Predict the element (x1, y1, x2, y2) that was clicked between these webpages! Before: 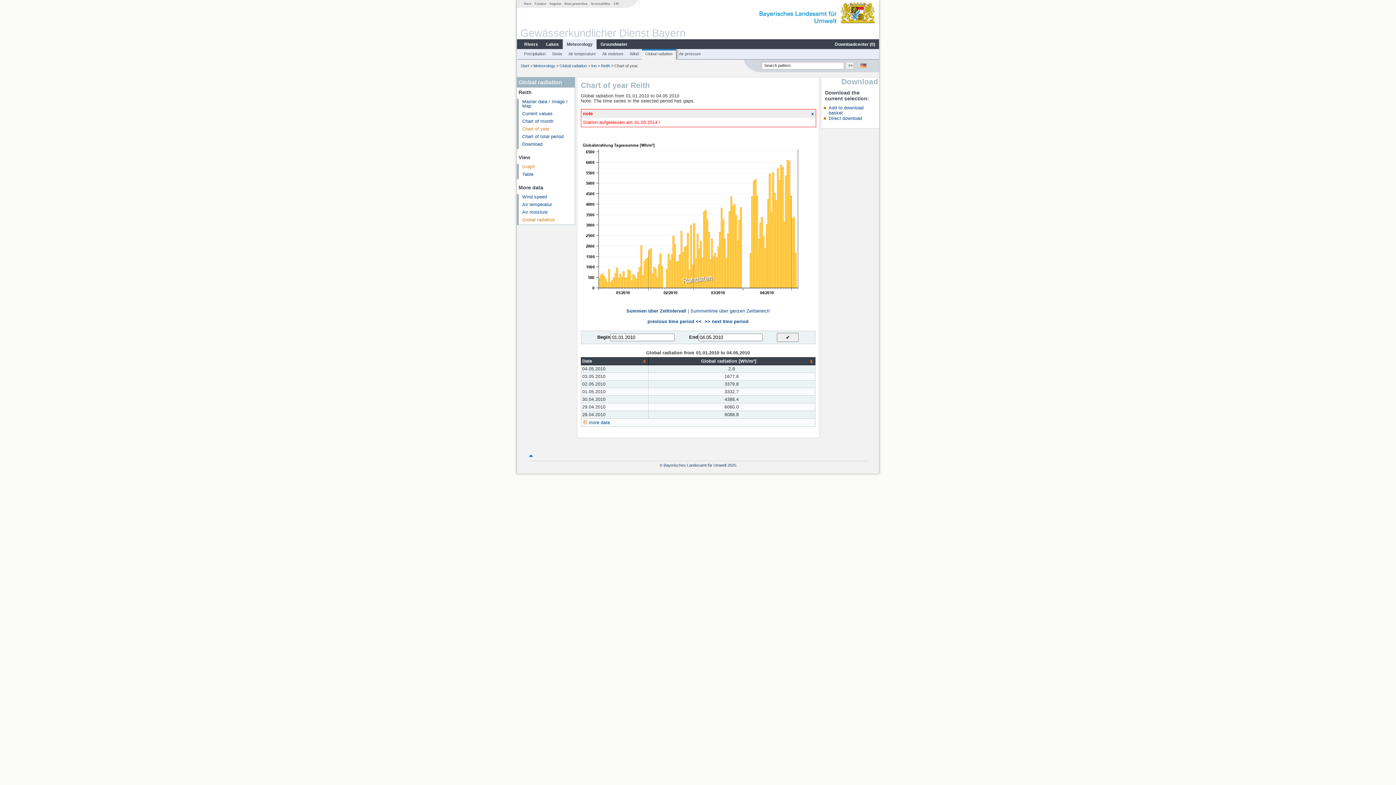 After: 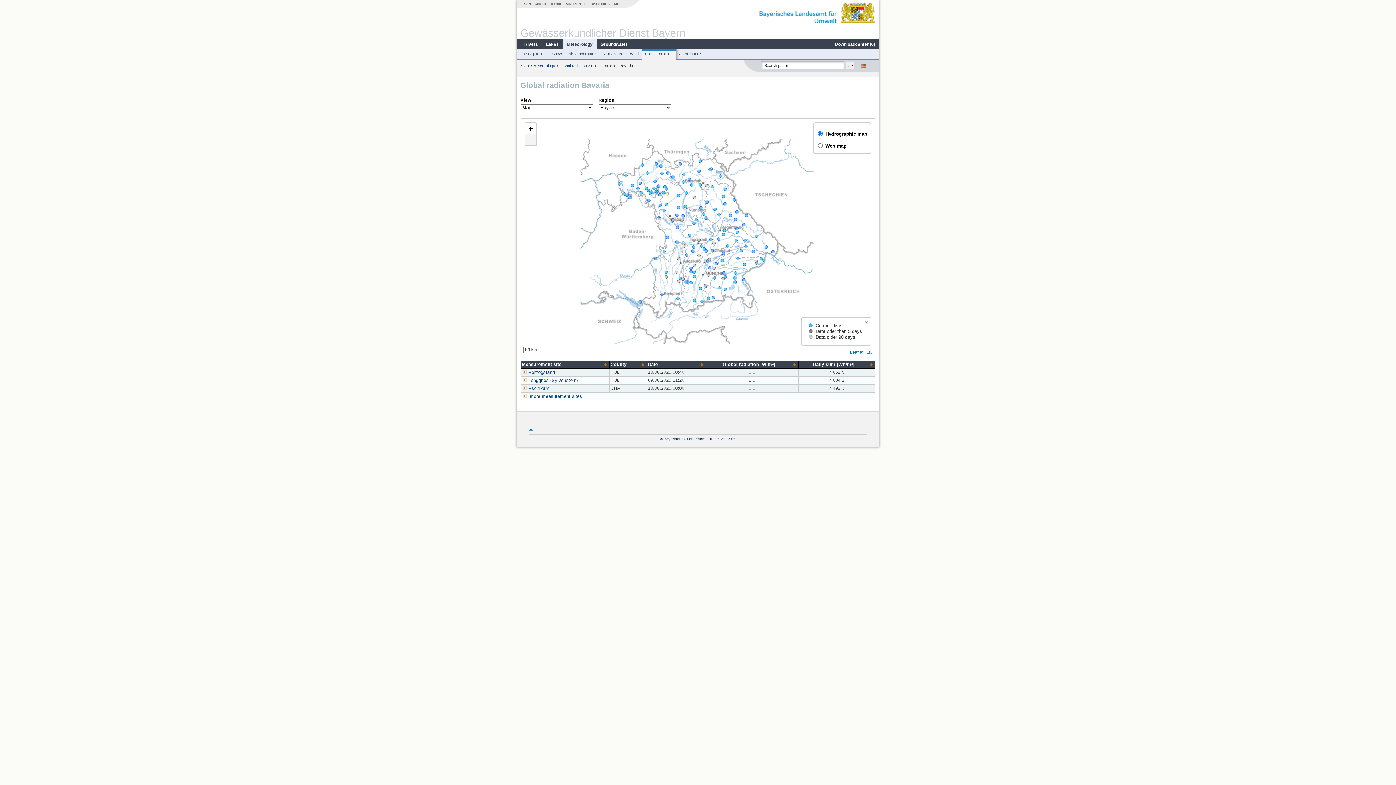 Action: label: Global radiation bbox: (559, 63, 586, 67)